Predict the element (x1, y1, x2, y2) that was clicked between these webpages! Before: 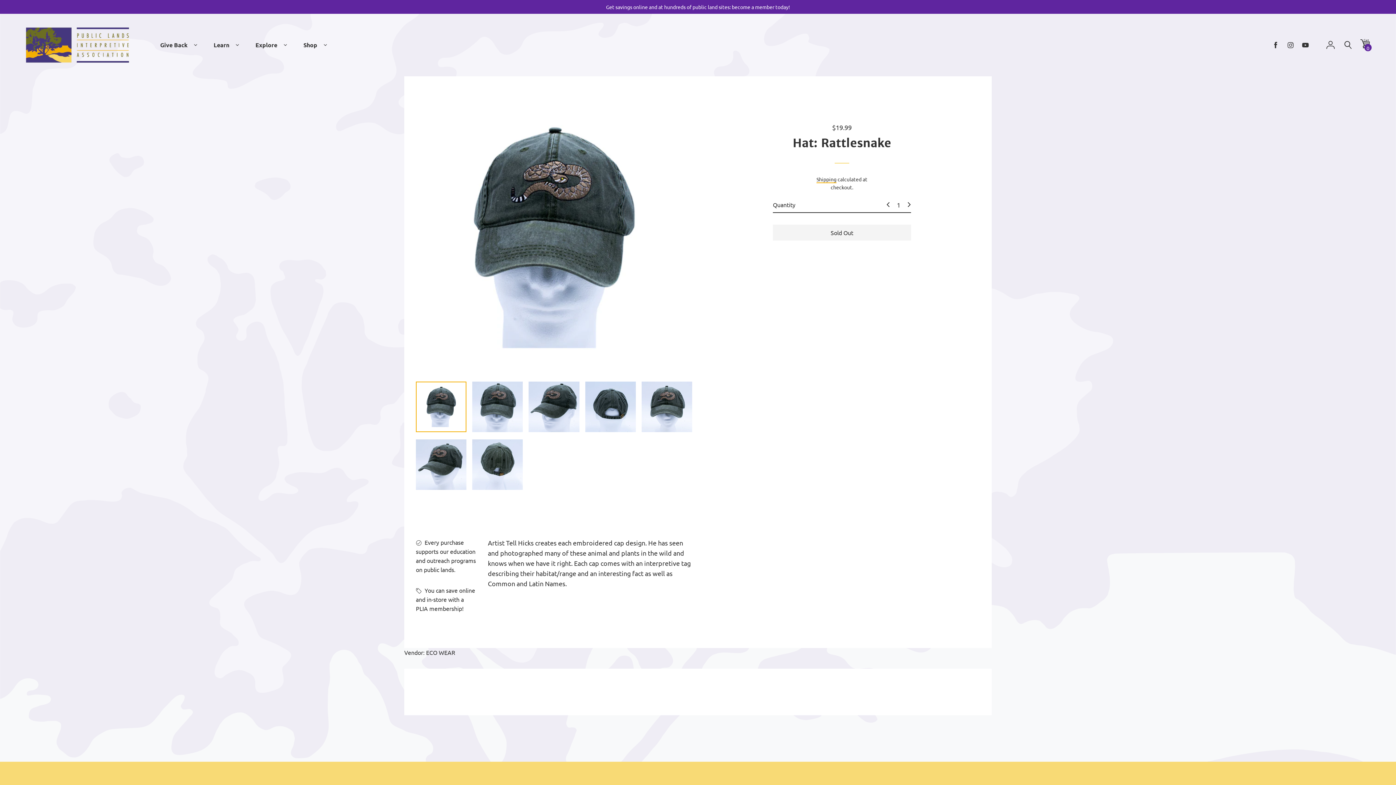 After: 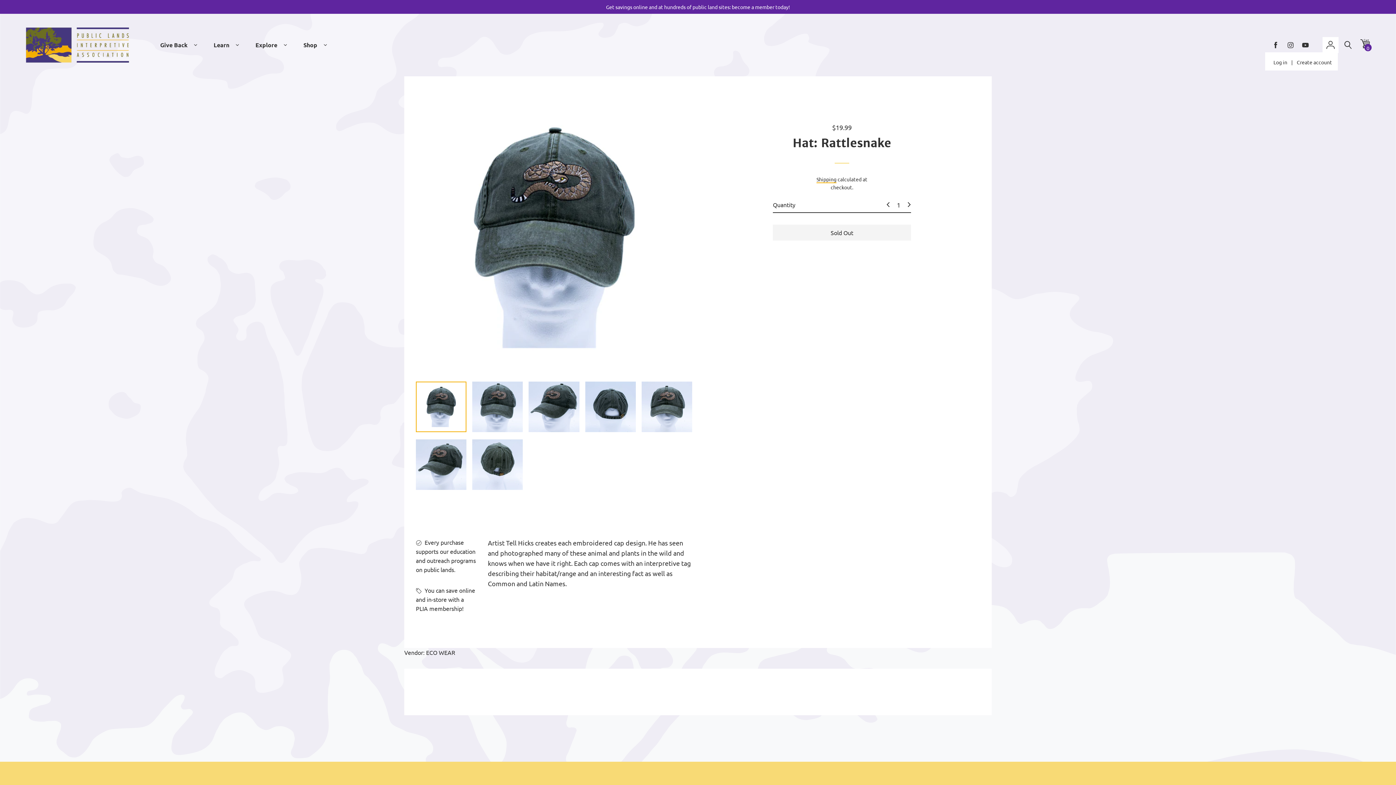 Action: bbox: (1322, 37, 1338, 53)